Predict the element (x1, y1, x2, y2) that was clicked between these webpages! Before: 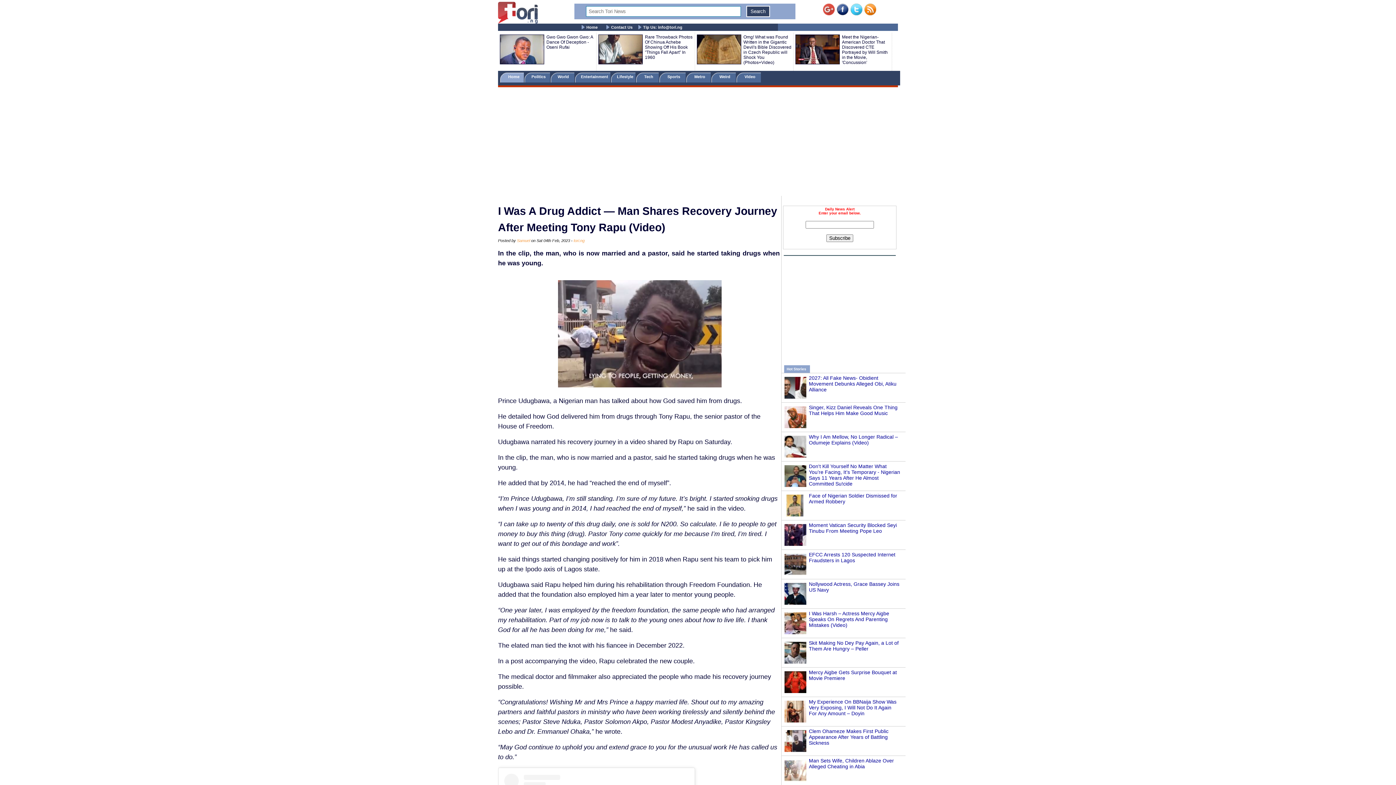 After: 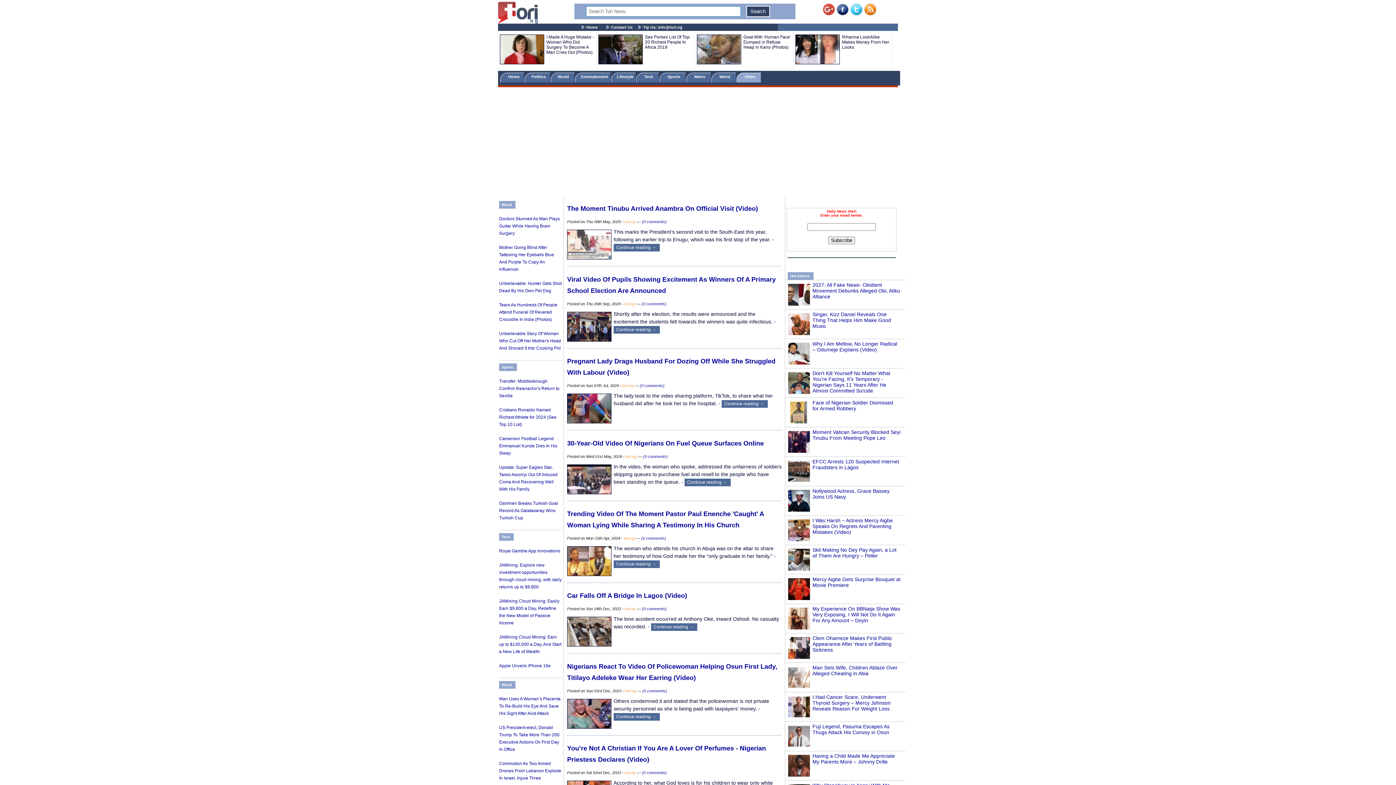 Action: label:     Video      bbox: (736, 72, 761, 82)